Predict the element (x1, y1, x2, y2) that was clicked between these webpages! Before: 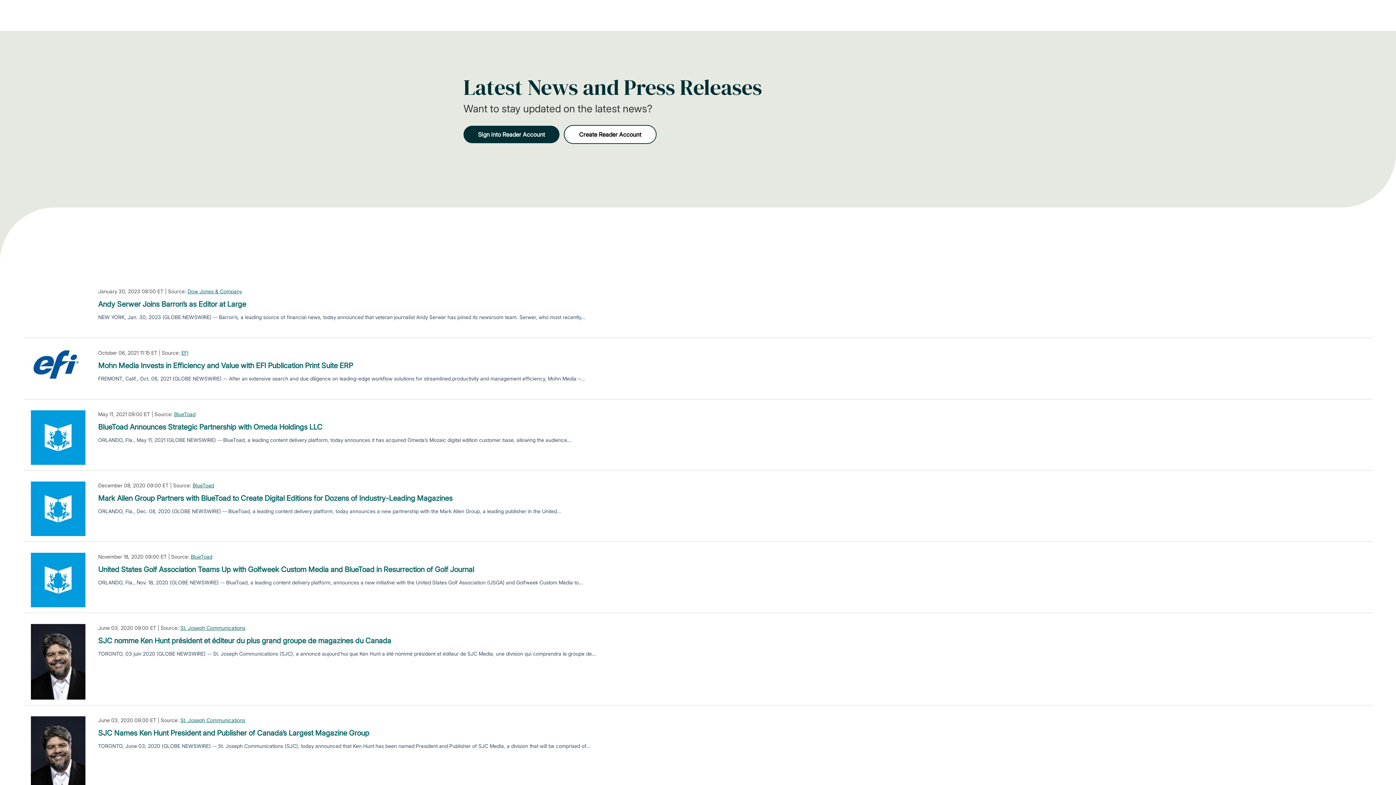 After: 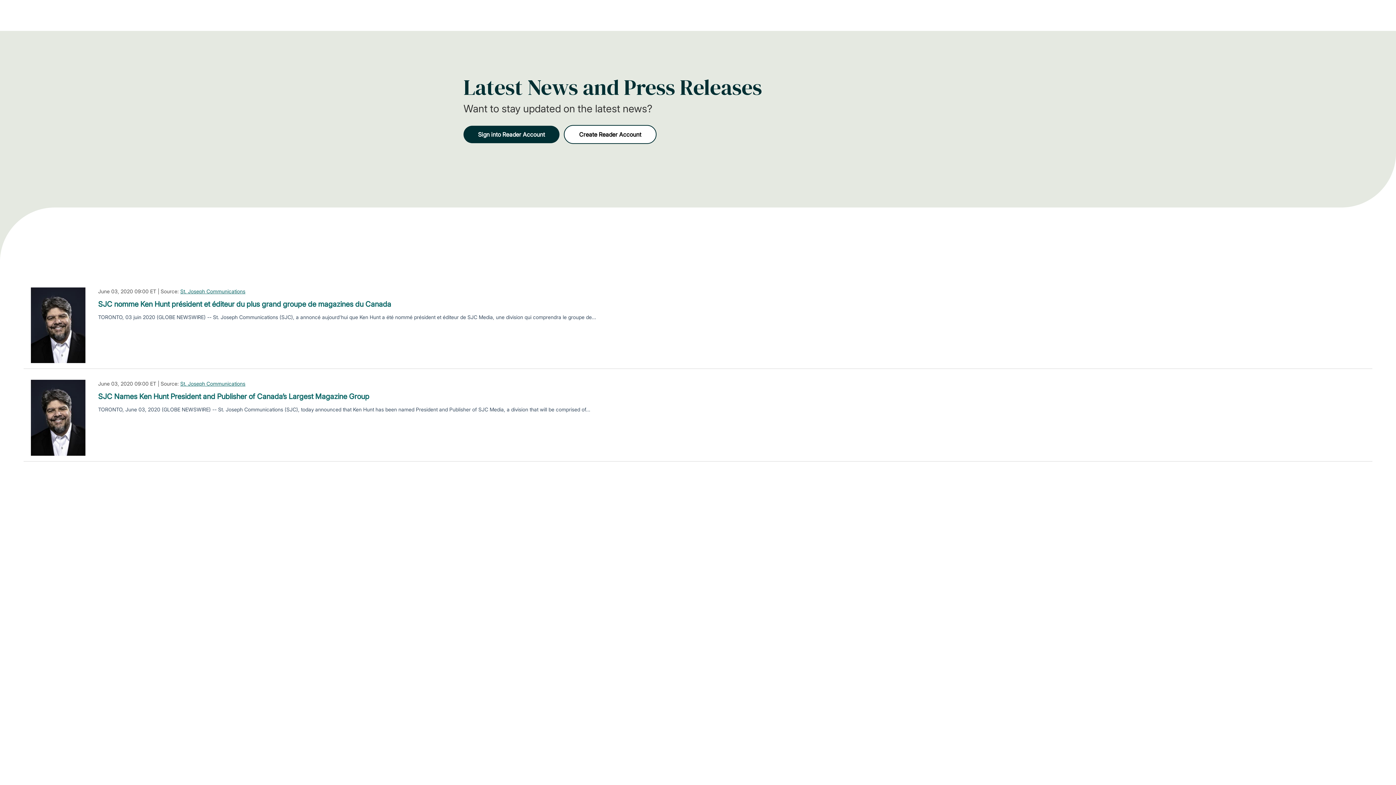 Action: bbox: (180, 624, 245, 632) label: St. Joseph Communications